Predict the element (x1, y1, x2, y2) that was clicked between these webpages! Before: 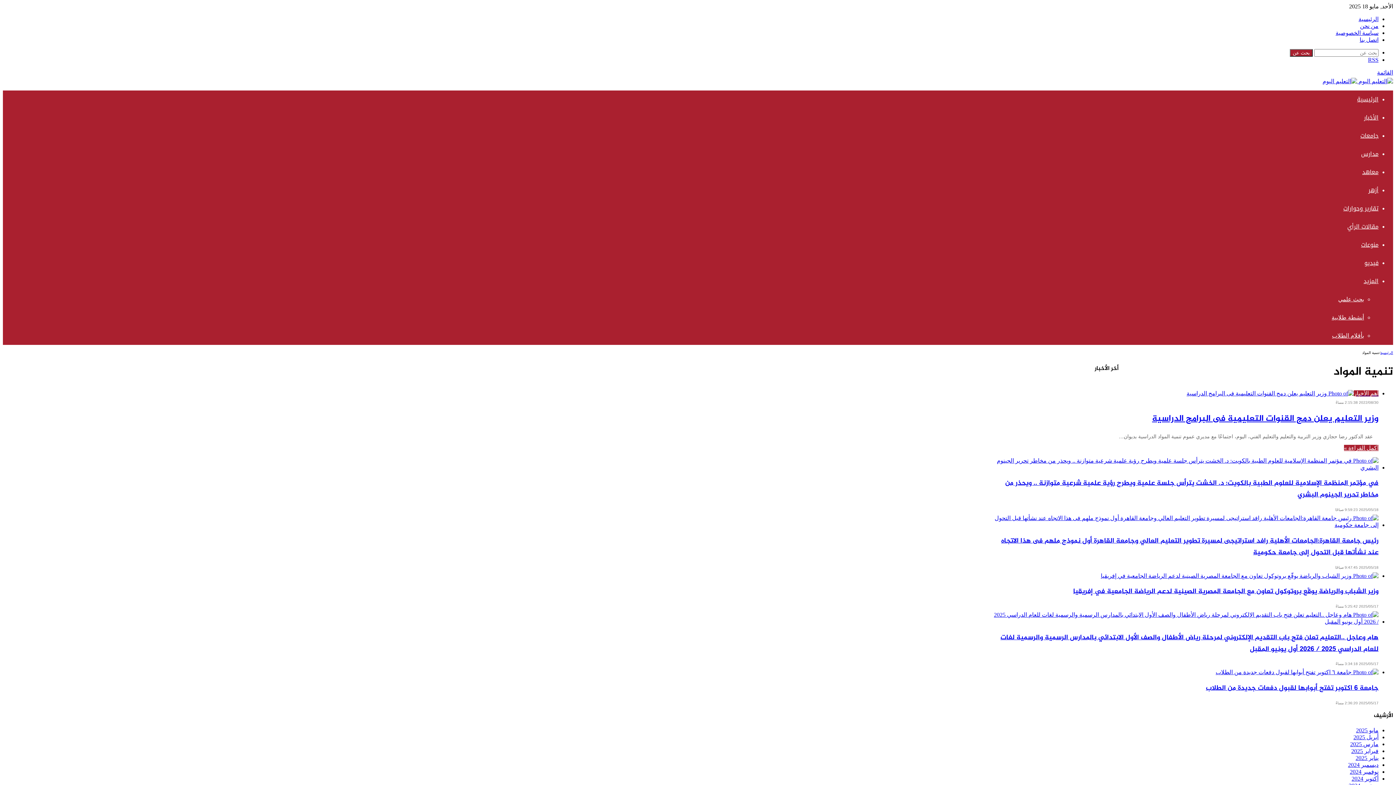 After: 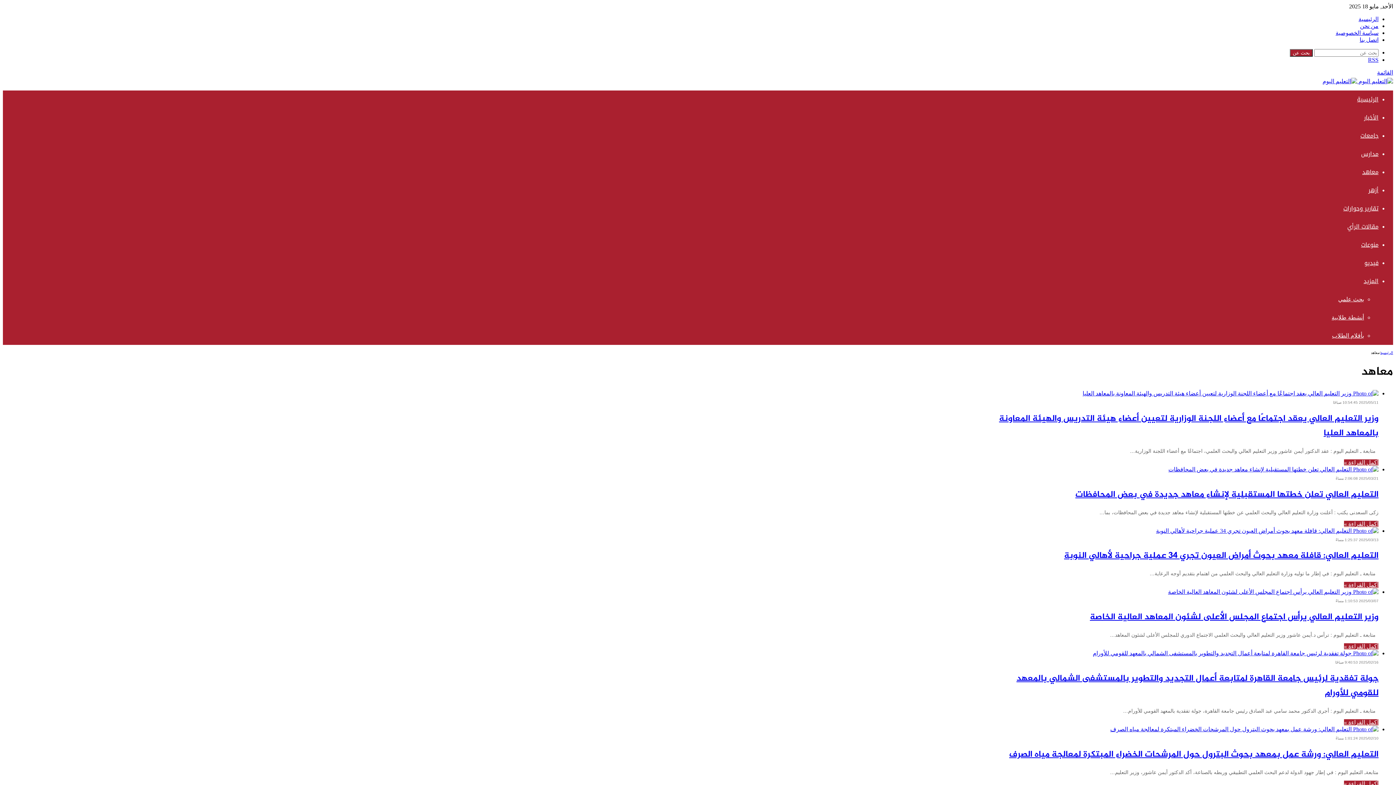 Action: label: معاهد bbox: (1362, 166, 1378, 177)